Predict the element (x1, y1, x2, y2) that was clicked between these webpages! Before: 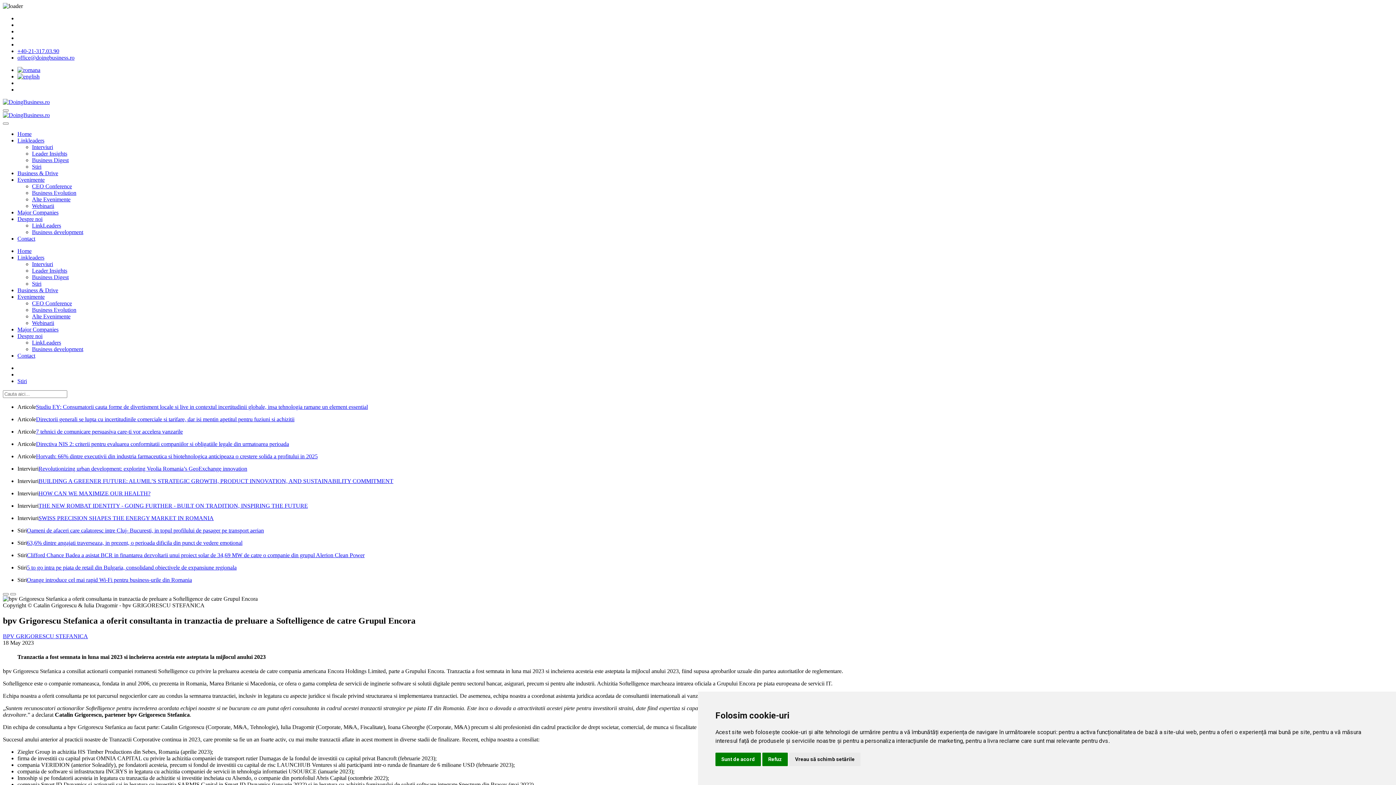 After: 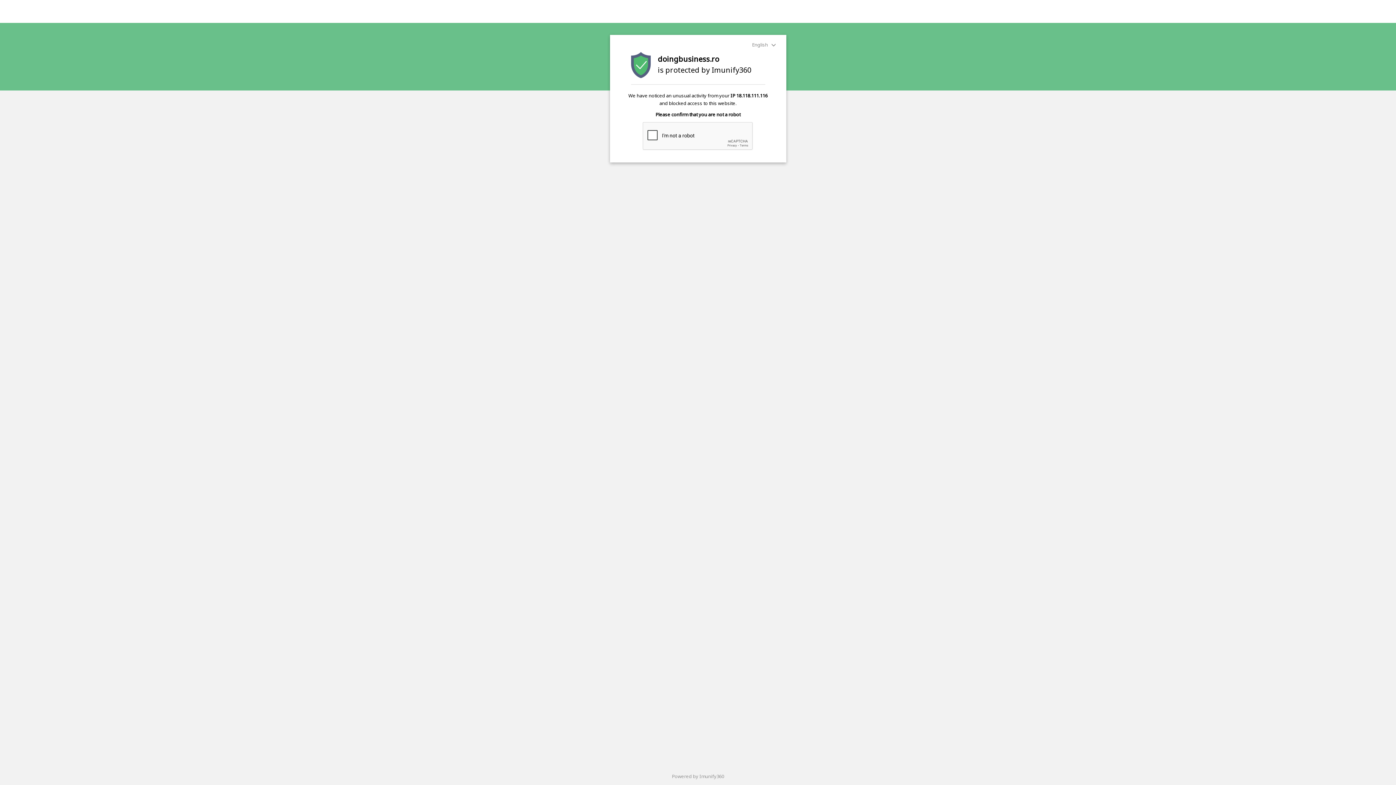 Action: bbox: (17, 130, 31, 137) label: Home